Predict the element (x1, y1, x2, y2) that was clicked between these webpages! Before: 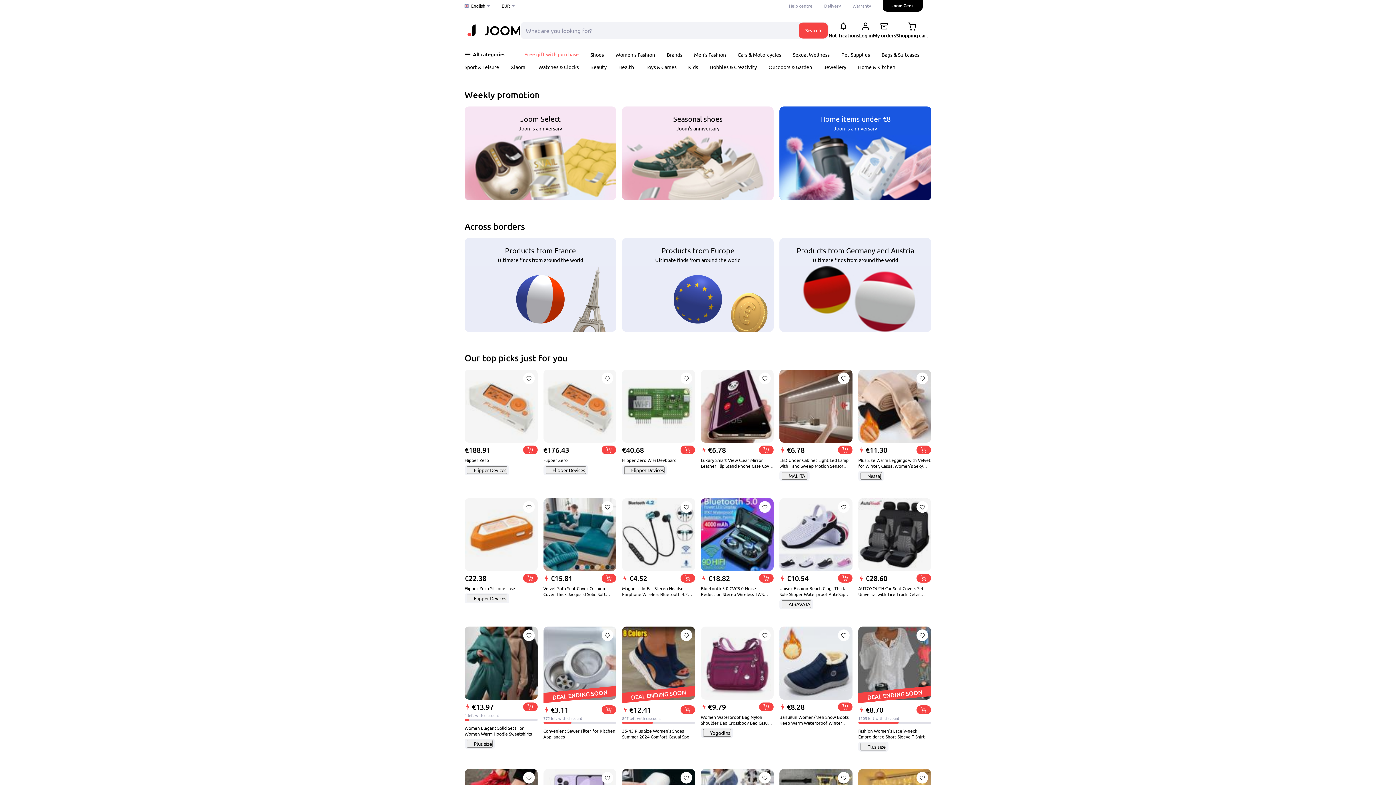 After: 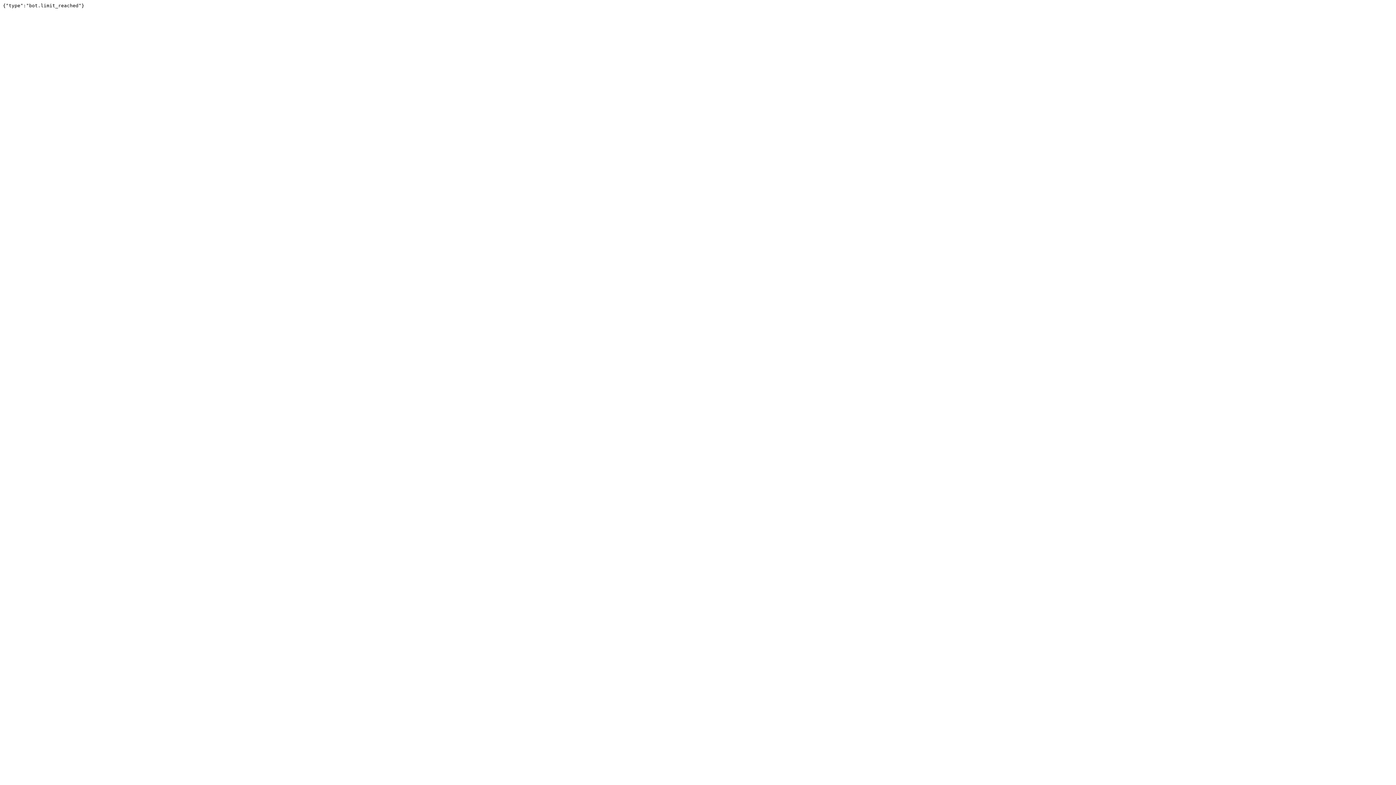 Action: bbox: (680, 372, 692, 384)